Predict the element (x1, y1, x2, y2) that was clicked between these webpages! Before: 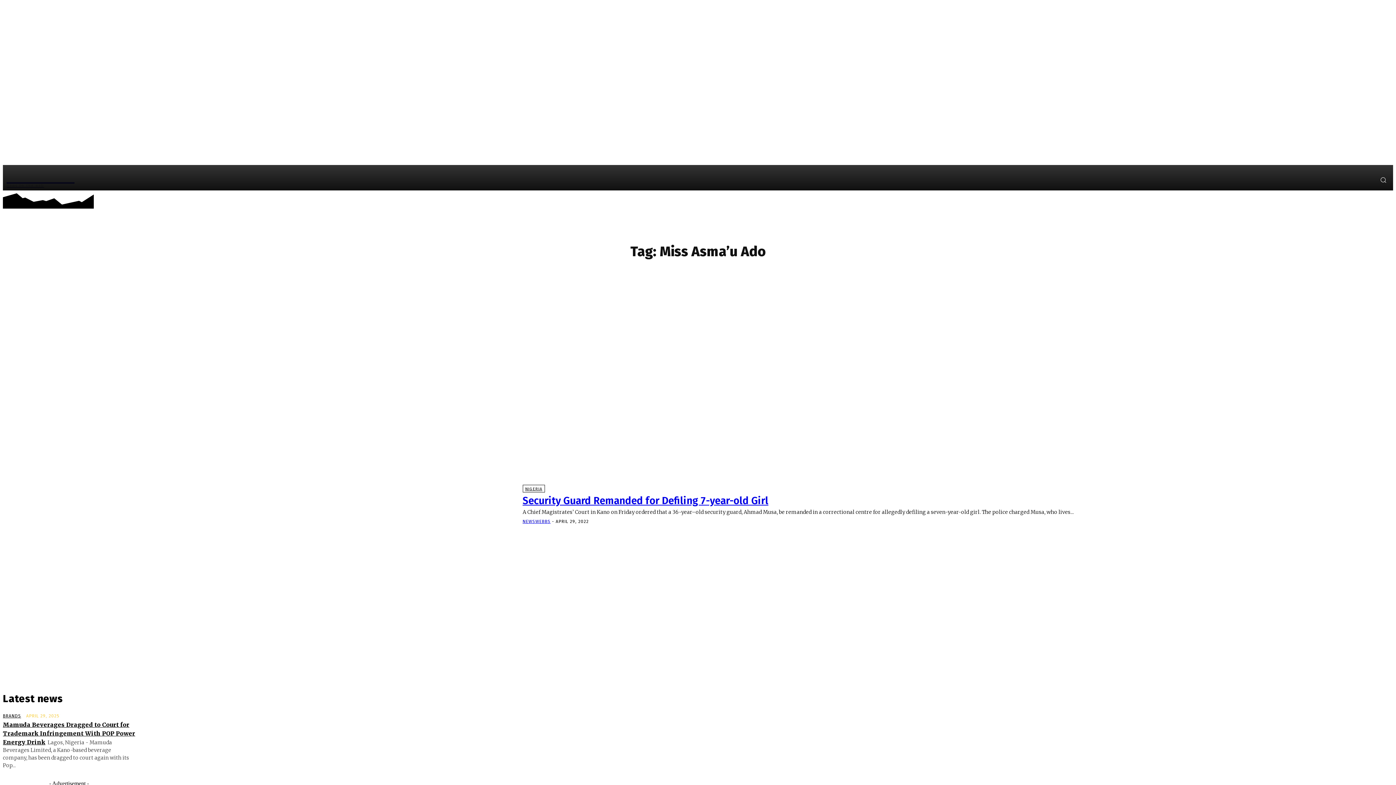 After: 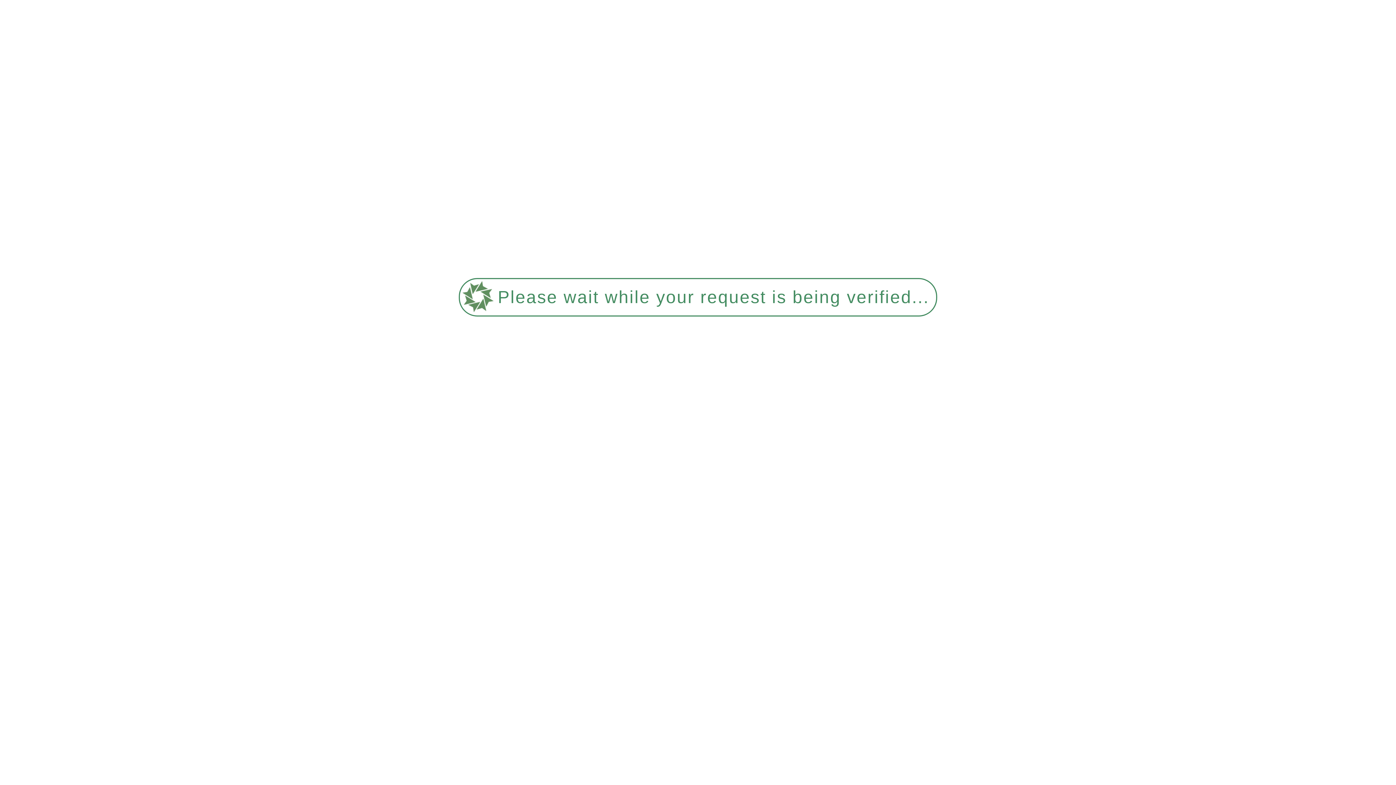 Action: label: Mamuda Beverages Dragged to Court for Trademark Infringement With POP Power Energy Drink bbox: (2, 721, 135, 746)